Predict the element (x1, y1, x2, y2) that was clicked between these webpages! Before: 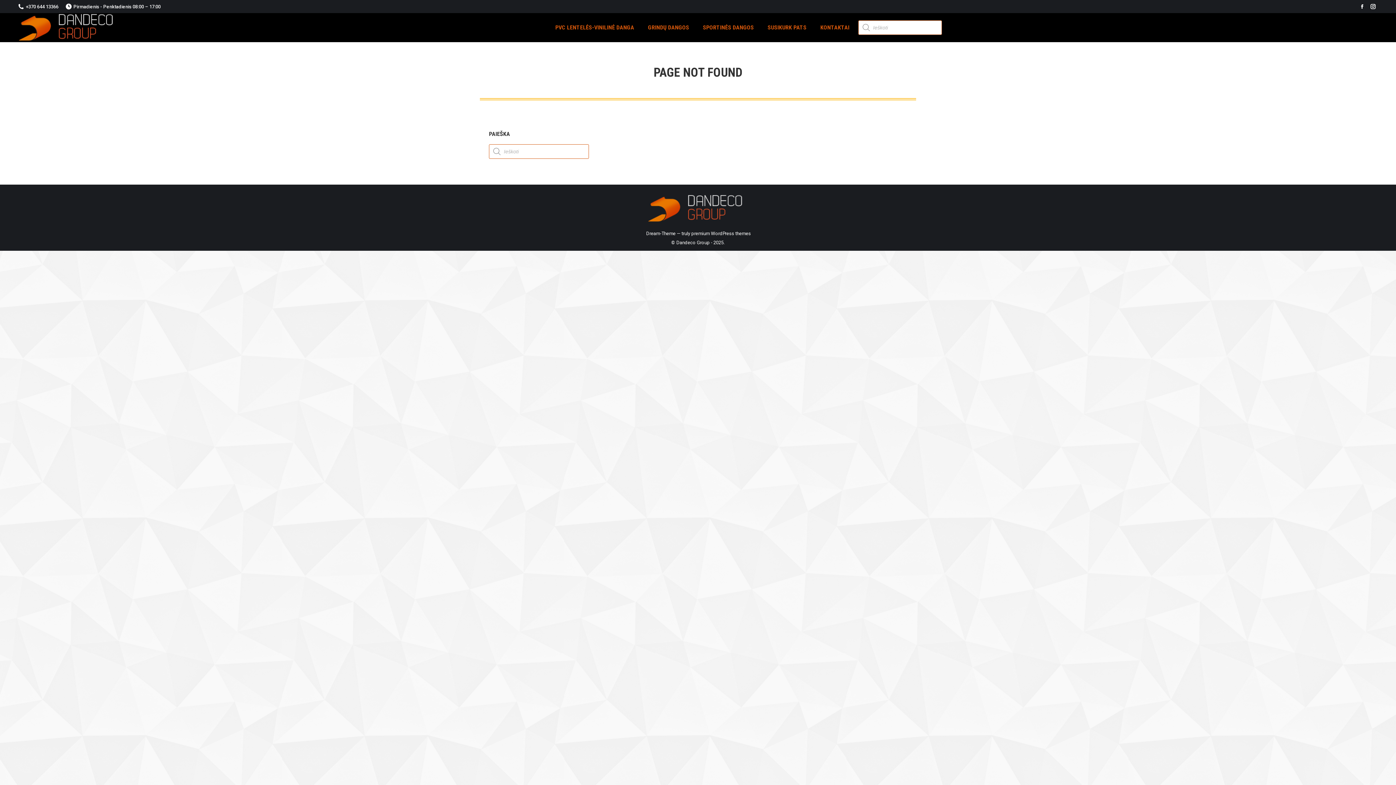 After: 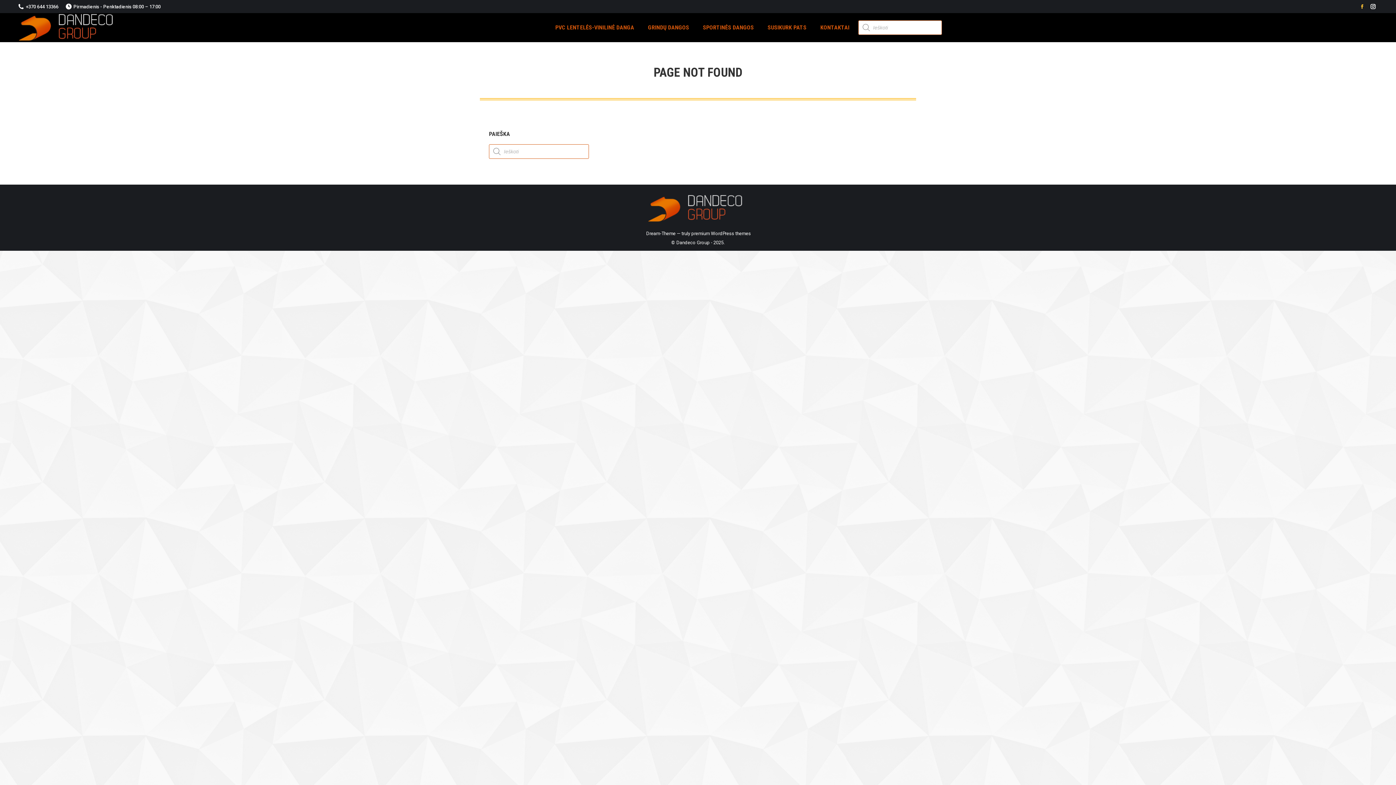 Action: bbox: (1357, 1, 1367, 11) label: Facebook page opens in new window